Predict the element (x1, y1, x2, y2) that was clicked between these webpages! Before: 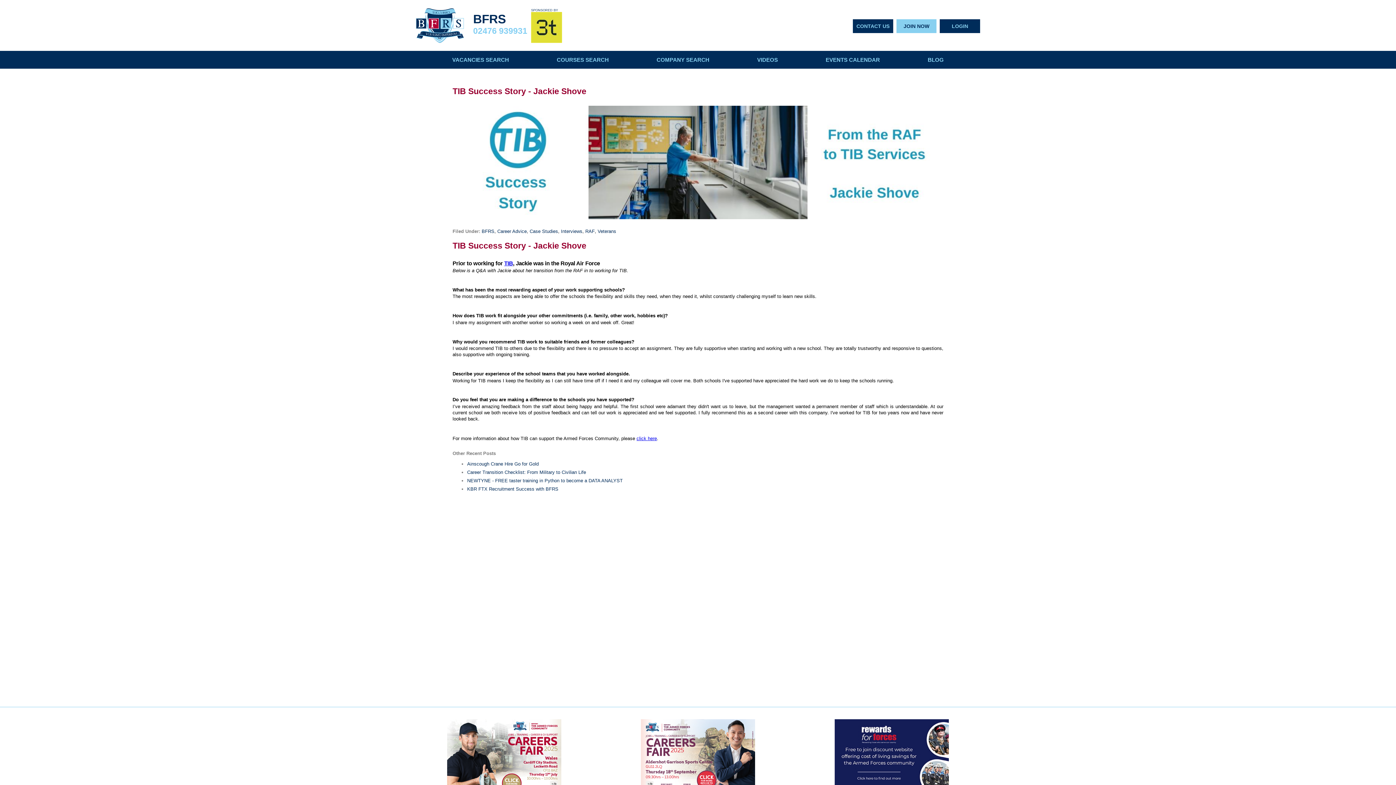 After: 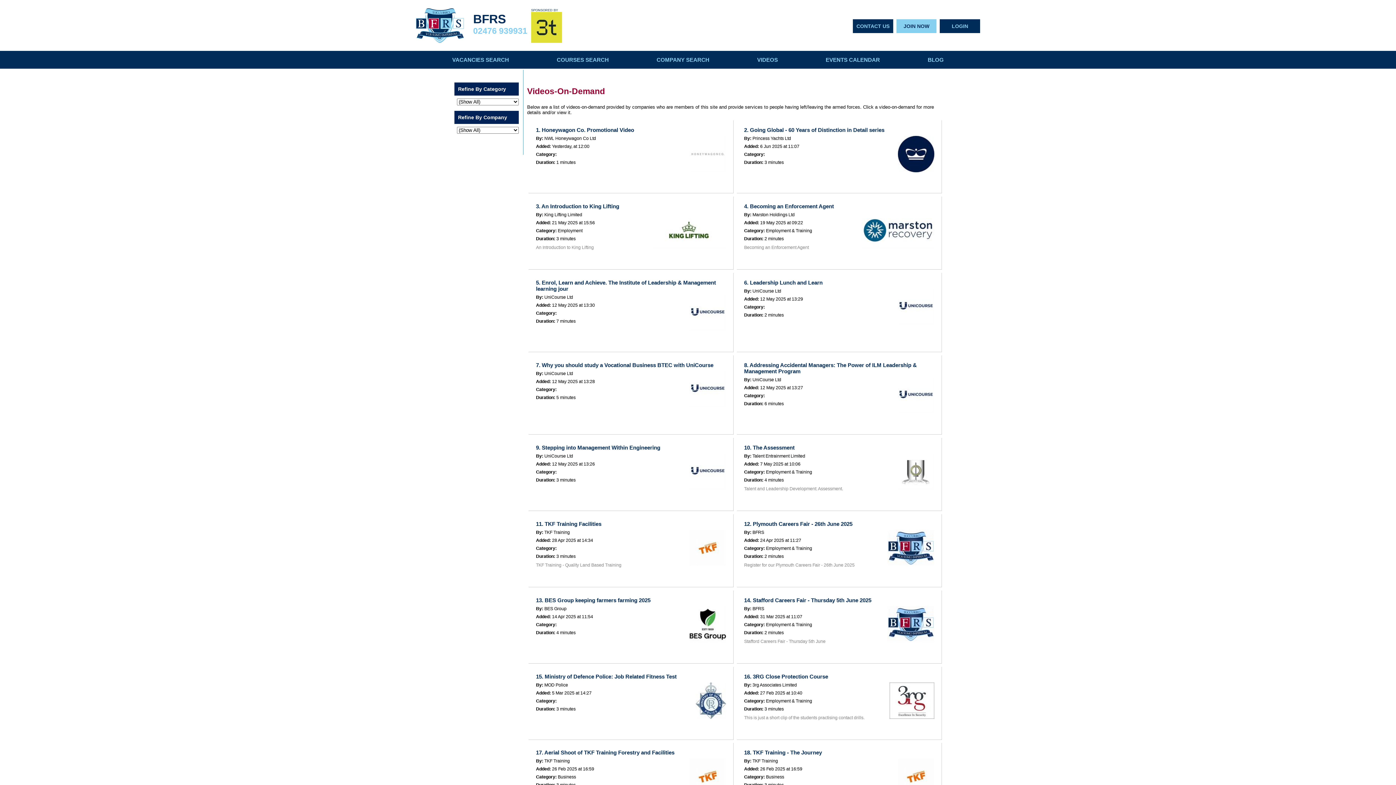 Action: bbox: (757, 50, 778, 68) label: VIDEOS